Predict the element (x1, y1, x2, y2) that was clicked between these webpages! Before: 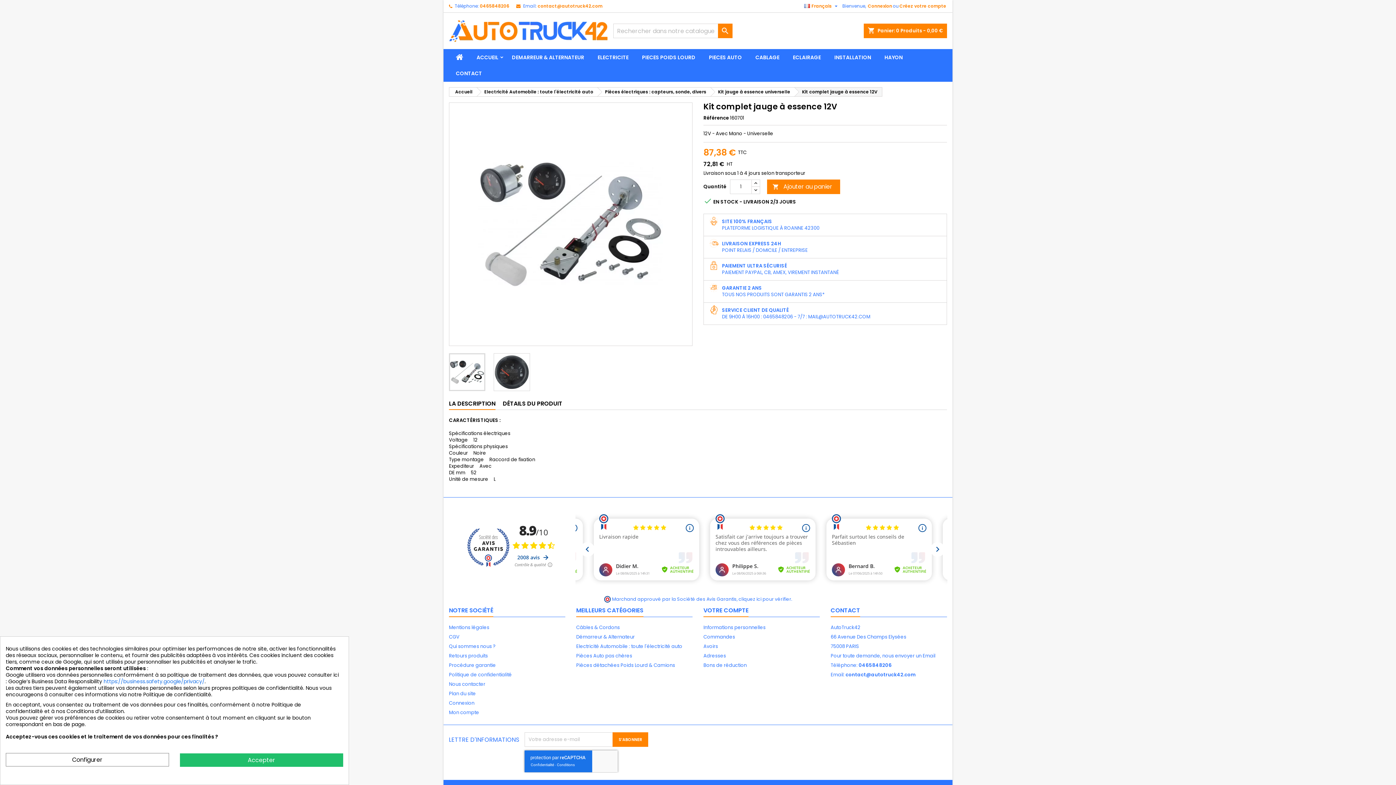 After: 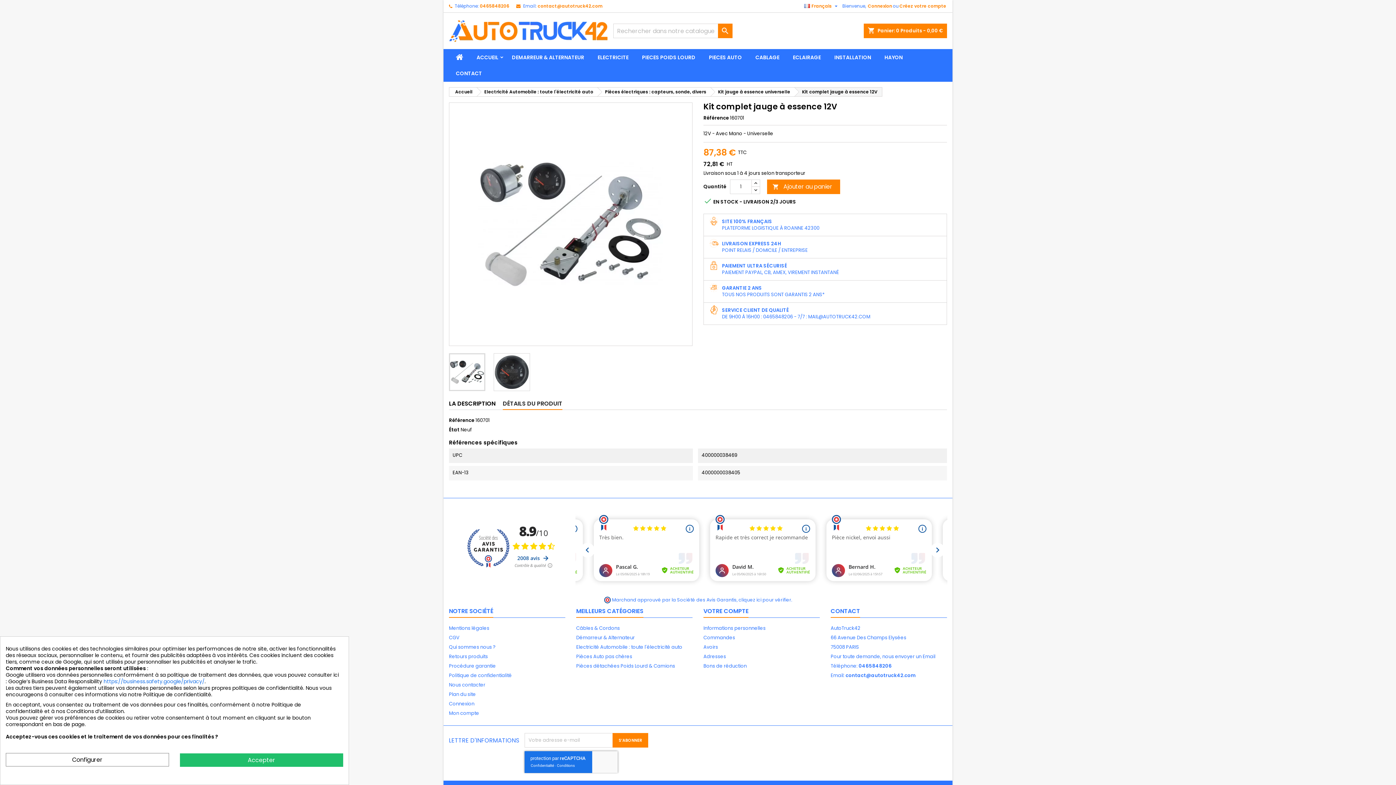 Action: bbox: (502, 398, 562, 410) label: DÉTAILS DU PRODUIT